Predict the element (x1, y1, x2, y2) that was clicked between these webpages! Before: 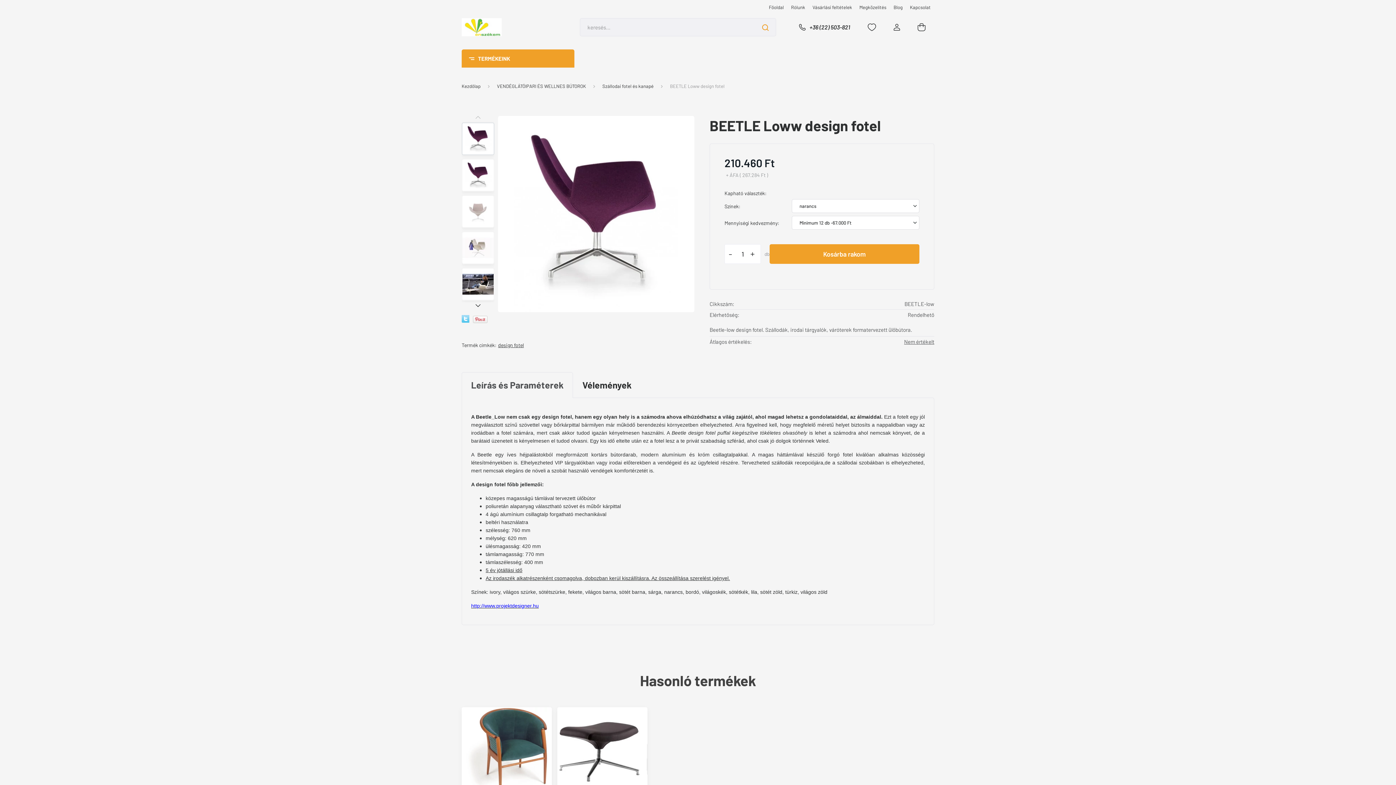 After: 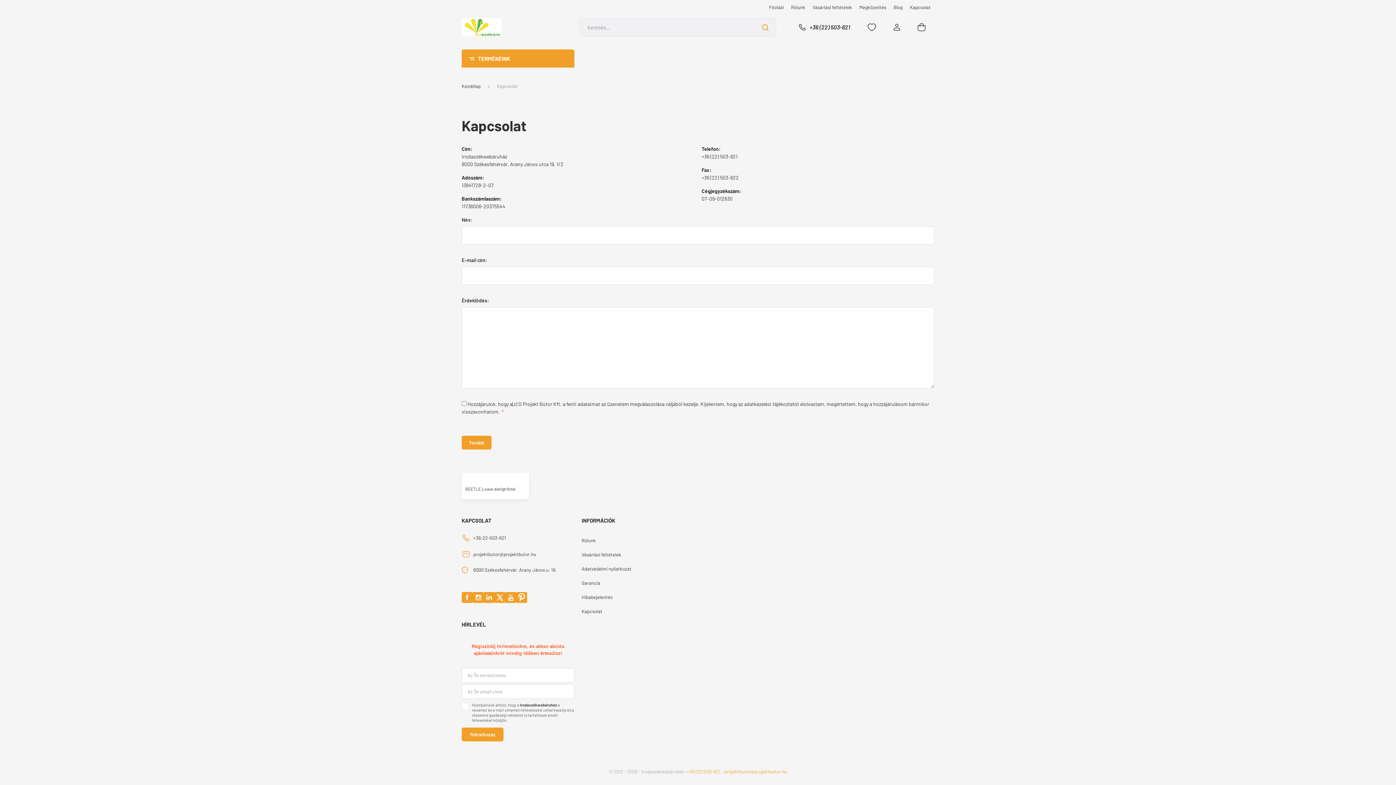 Action: label: Kapcsolat bbox: (906, 3, 934, 10)